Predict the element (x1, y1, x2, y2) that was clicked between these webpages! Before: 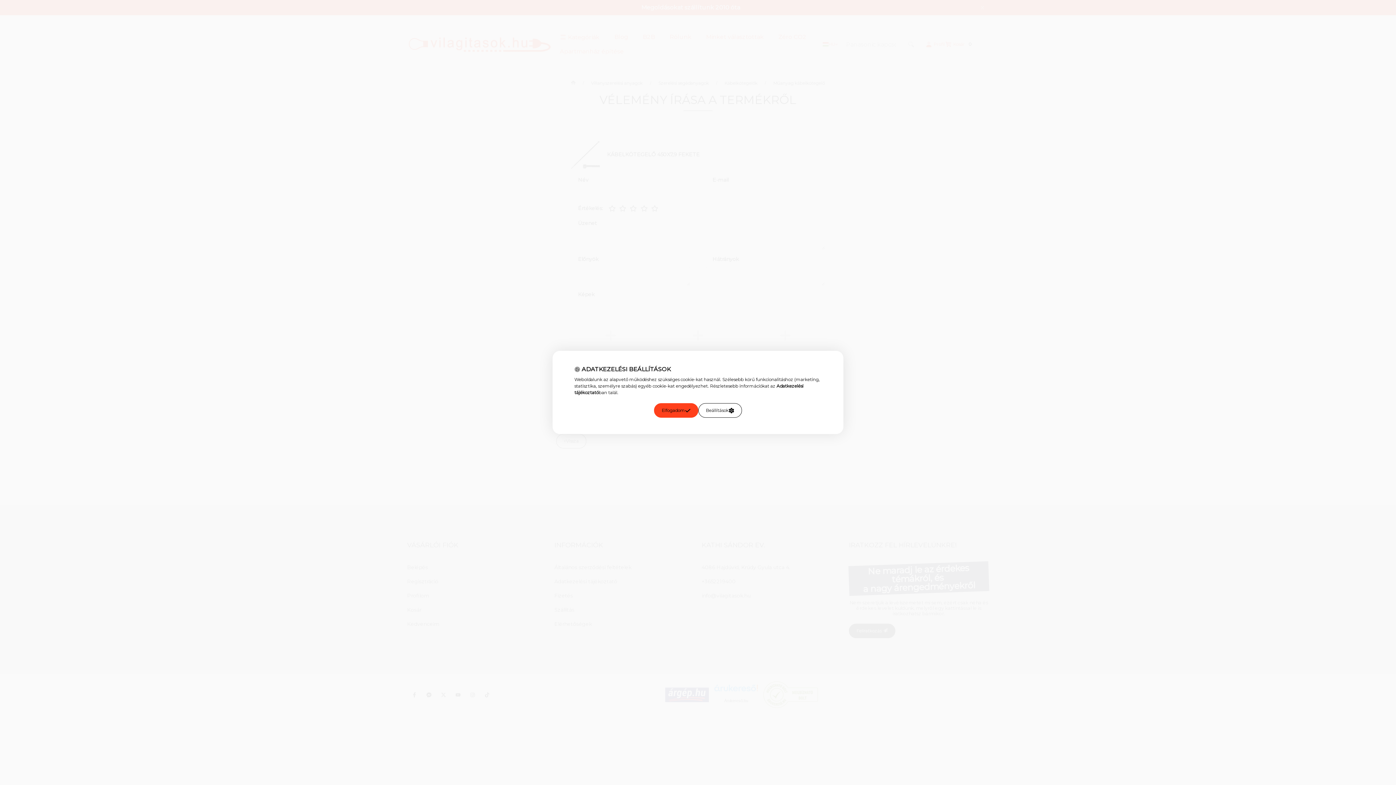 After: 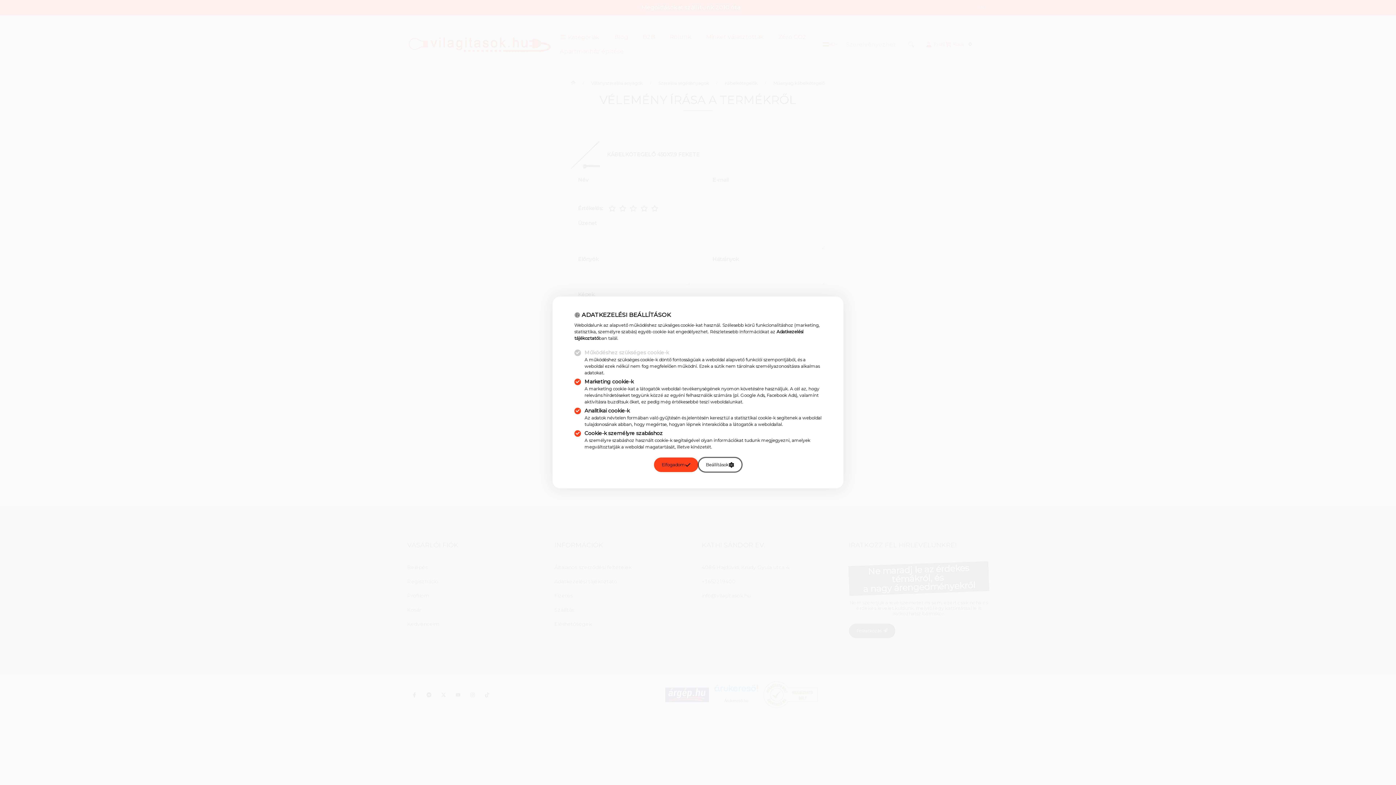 Action: bbox: (698, 403, 742, 418) label: Beállítások